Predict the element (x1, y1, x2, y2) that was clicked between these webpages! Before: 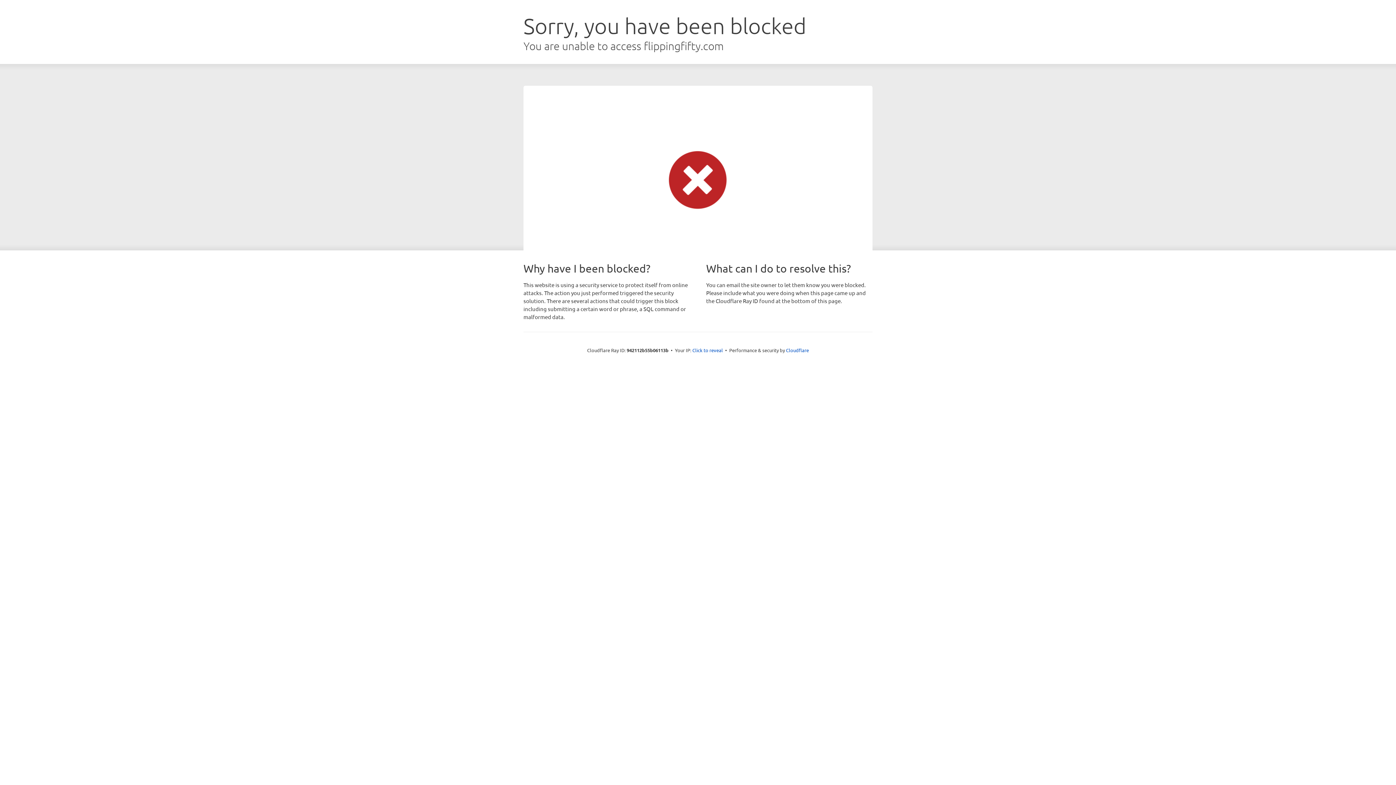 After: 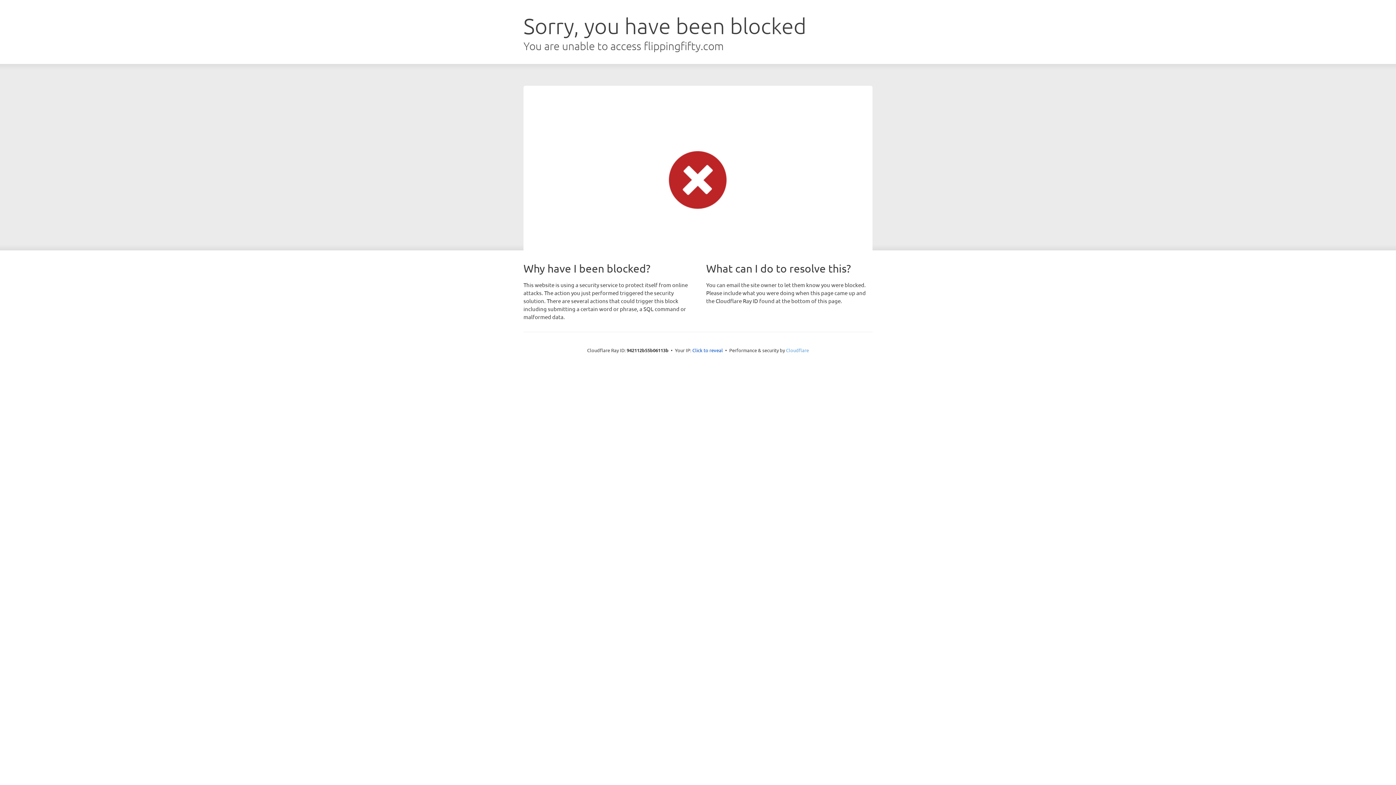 Action: label: Cloudflare bbox: (786, 347, 809, 353)